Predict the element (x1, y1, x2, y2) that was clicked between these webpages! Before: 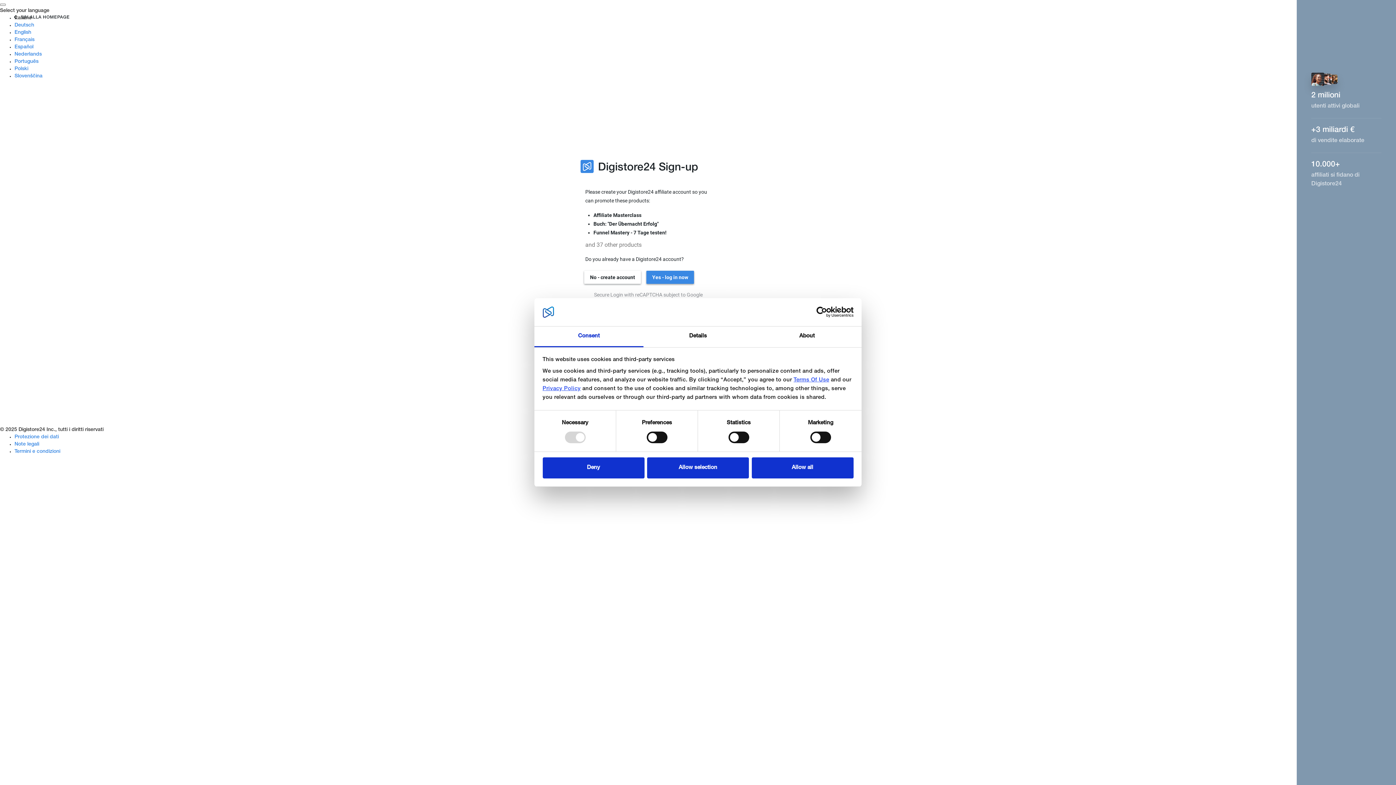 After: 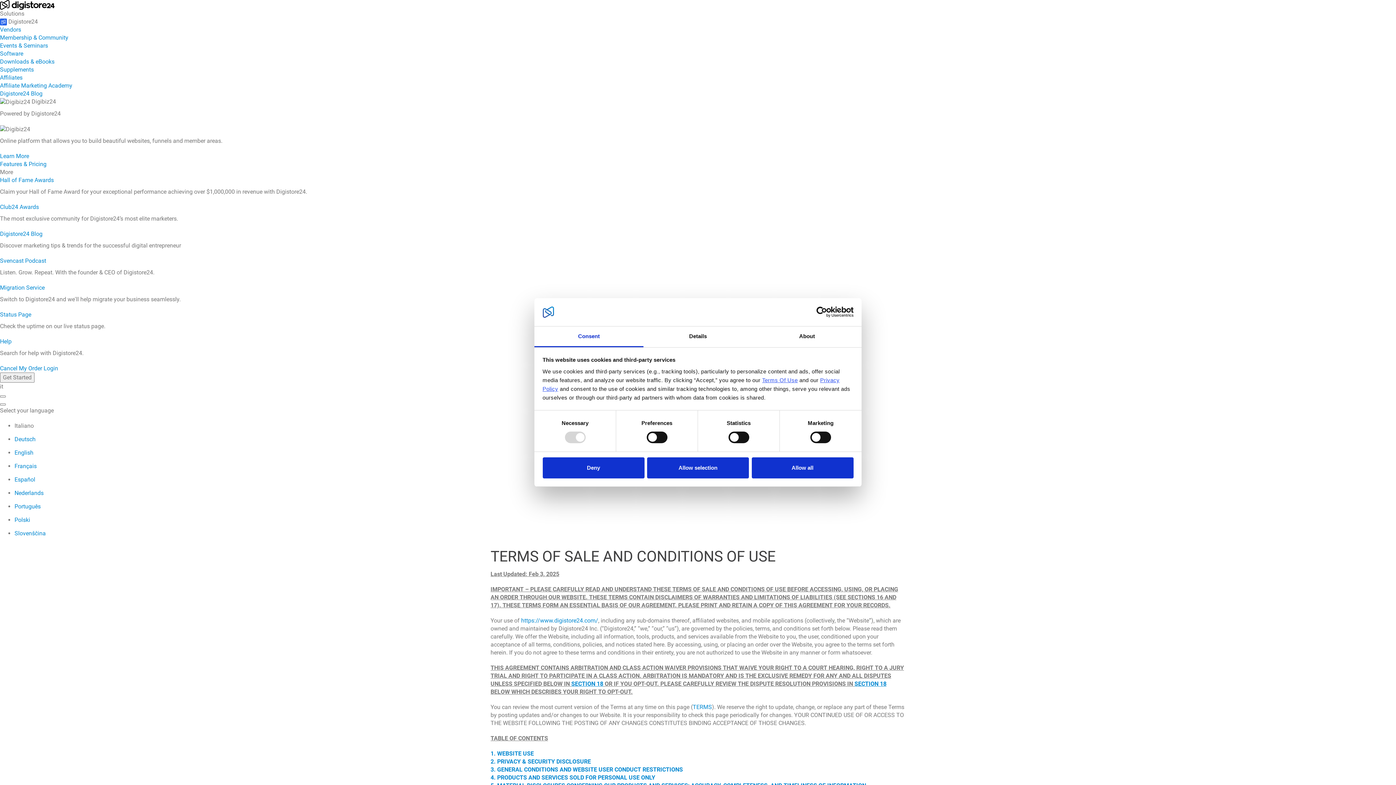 Action: bbox: (14, 449, 60, 454) label: Termini e condizioni